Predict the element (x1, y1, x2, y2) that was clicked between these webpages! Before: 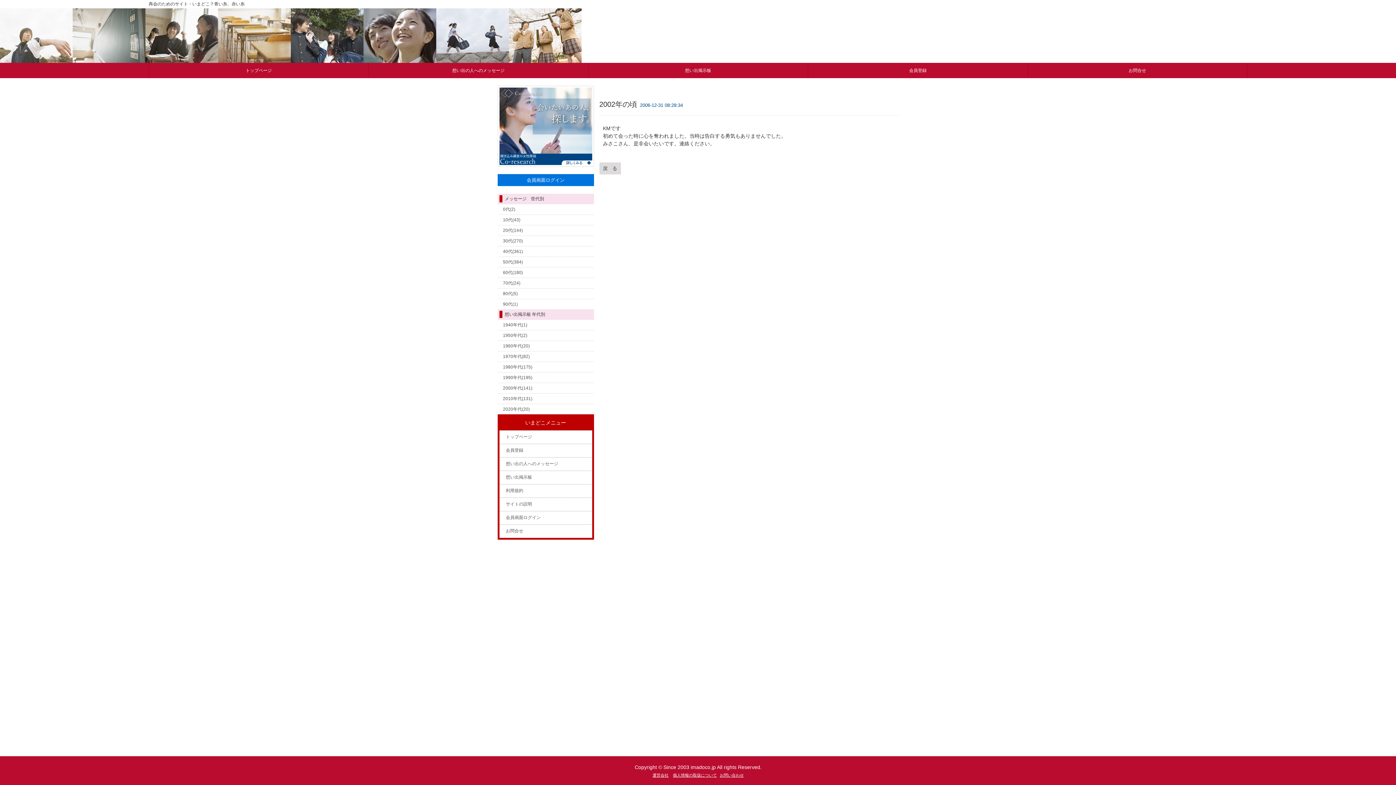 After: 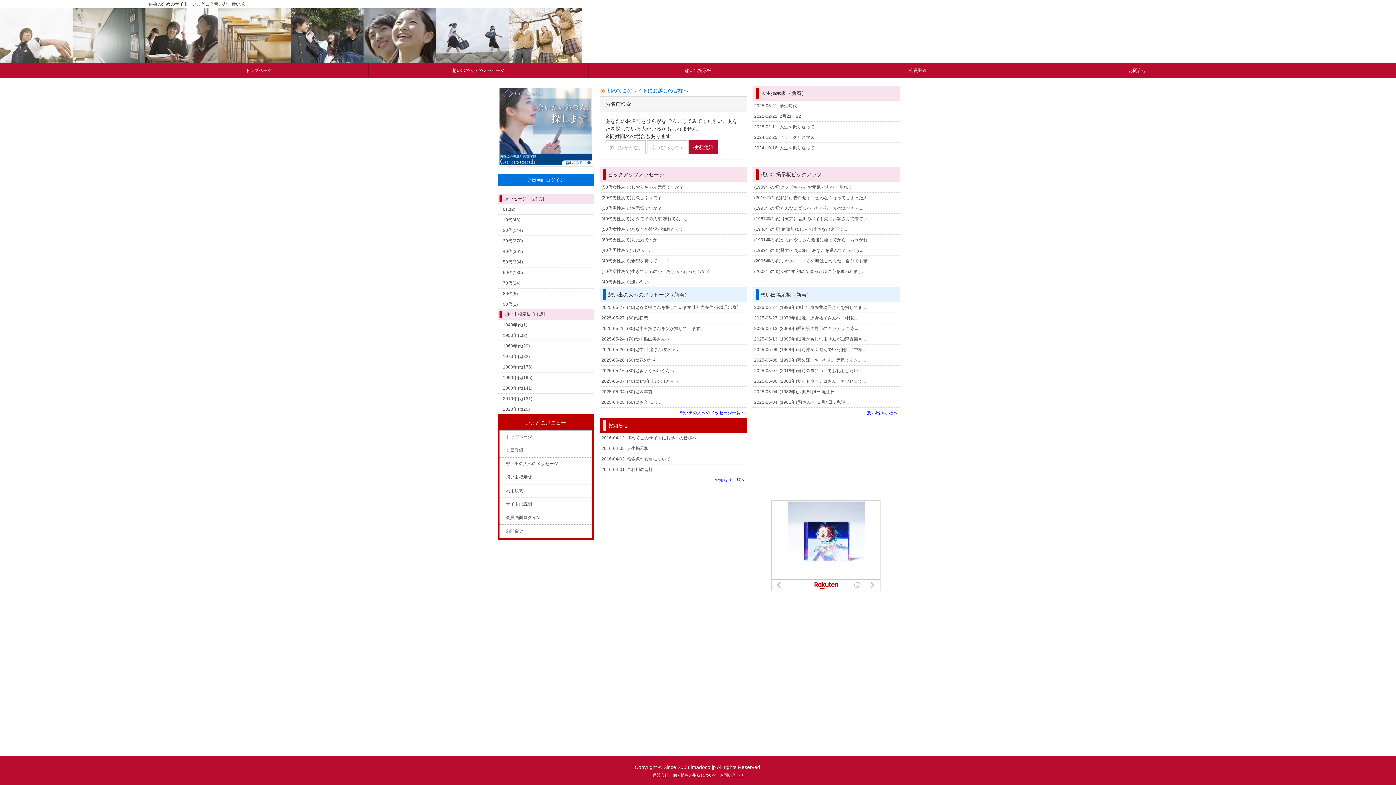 Action: bbox: (499, 430, 592, 444) label: トップページ